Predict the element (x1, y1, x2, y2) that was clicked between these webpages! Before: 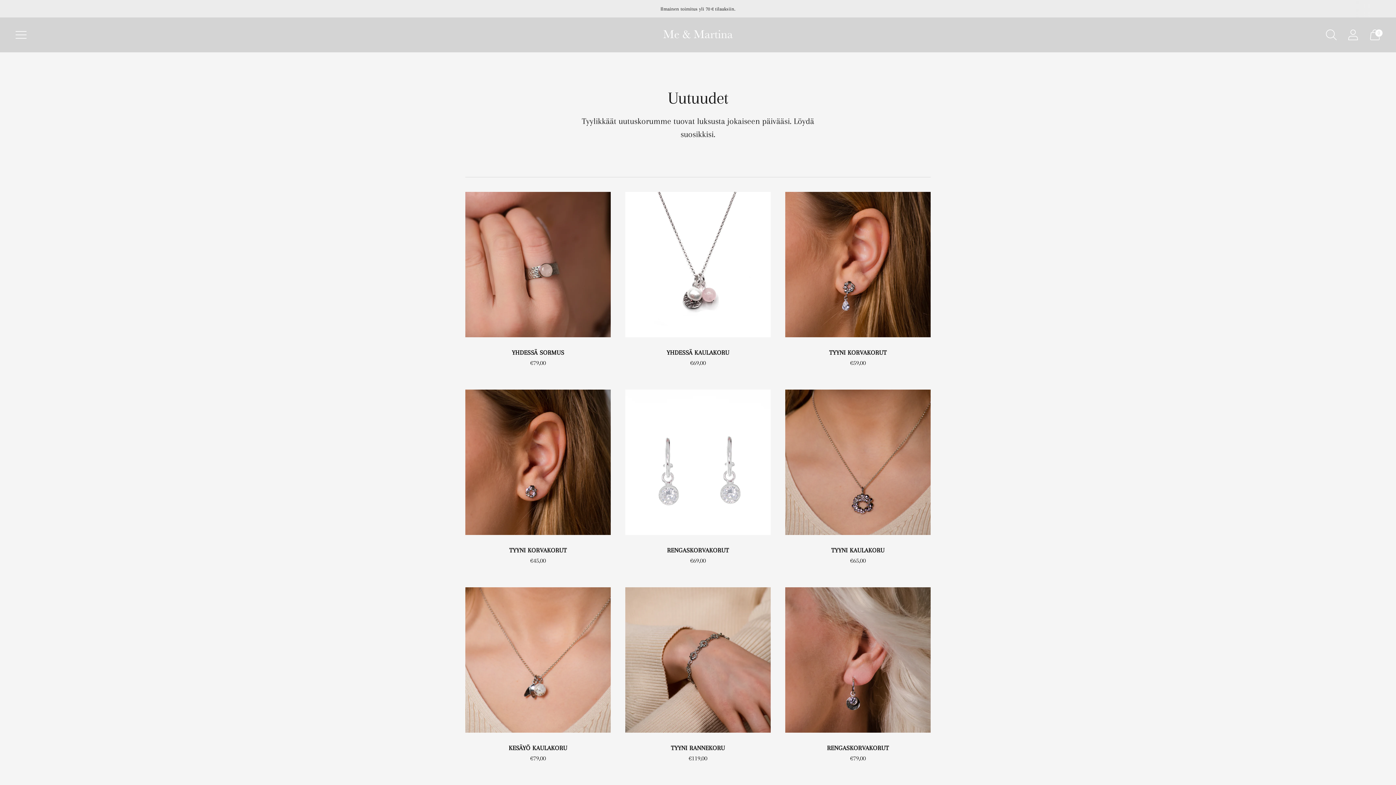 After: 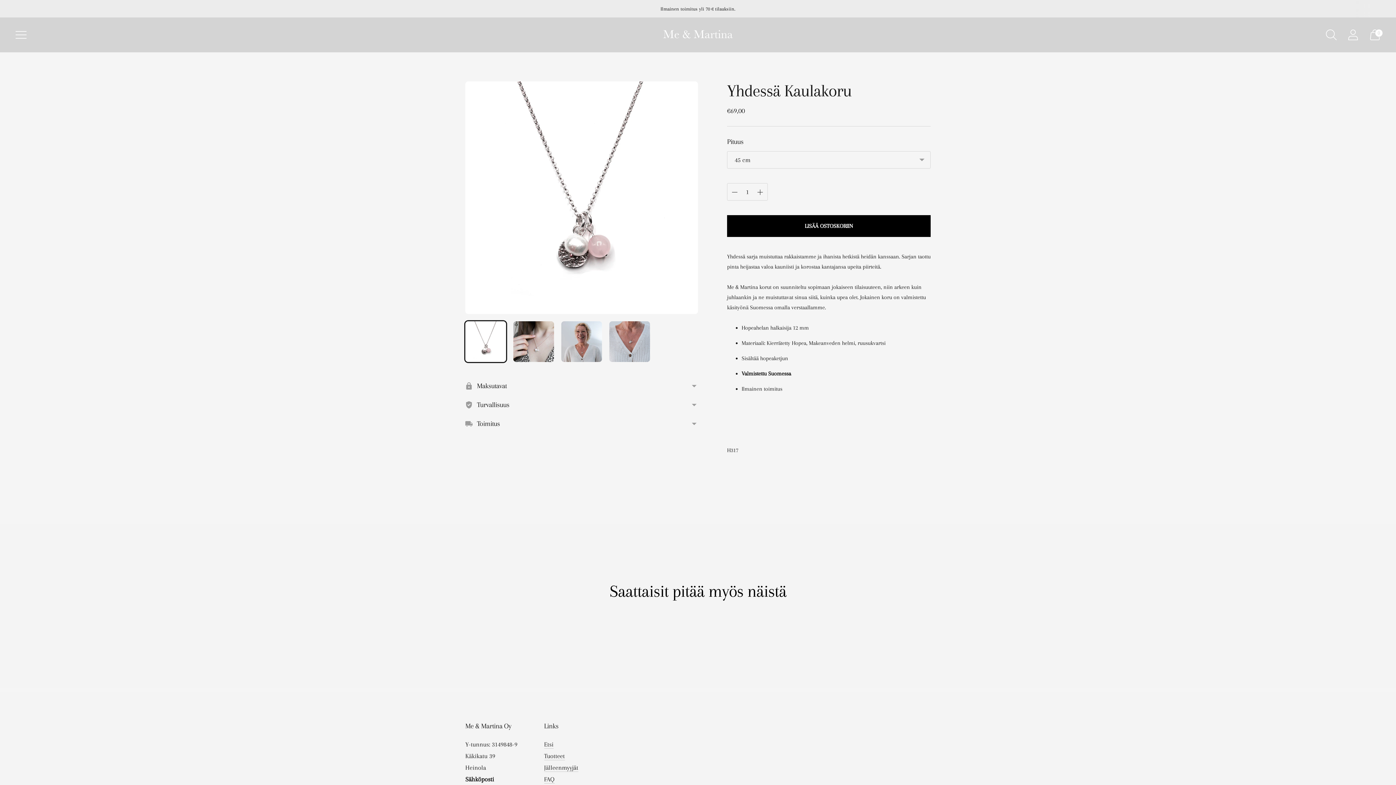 Action: bbox: (625, 192, 770, 337) label: Yhdessä Kaulakoru